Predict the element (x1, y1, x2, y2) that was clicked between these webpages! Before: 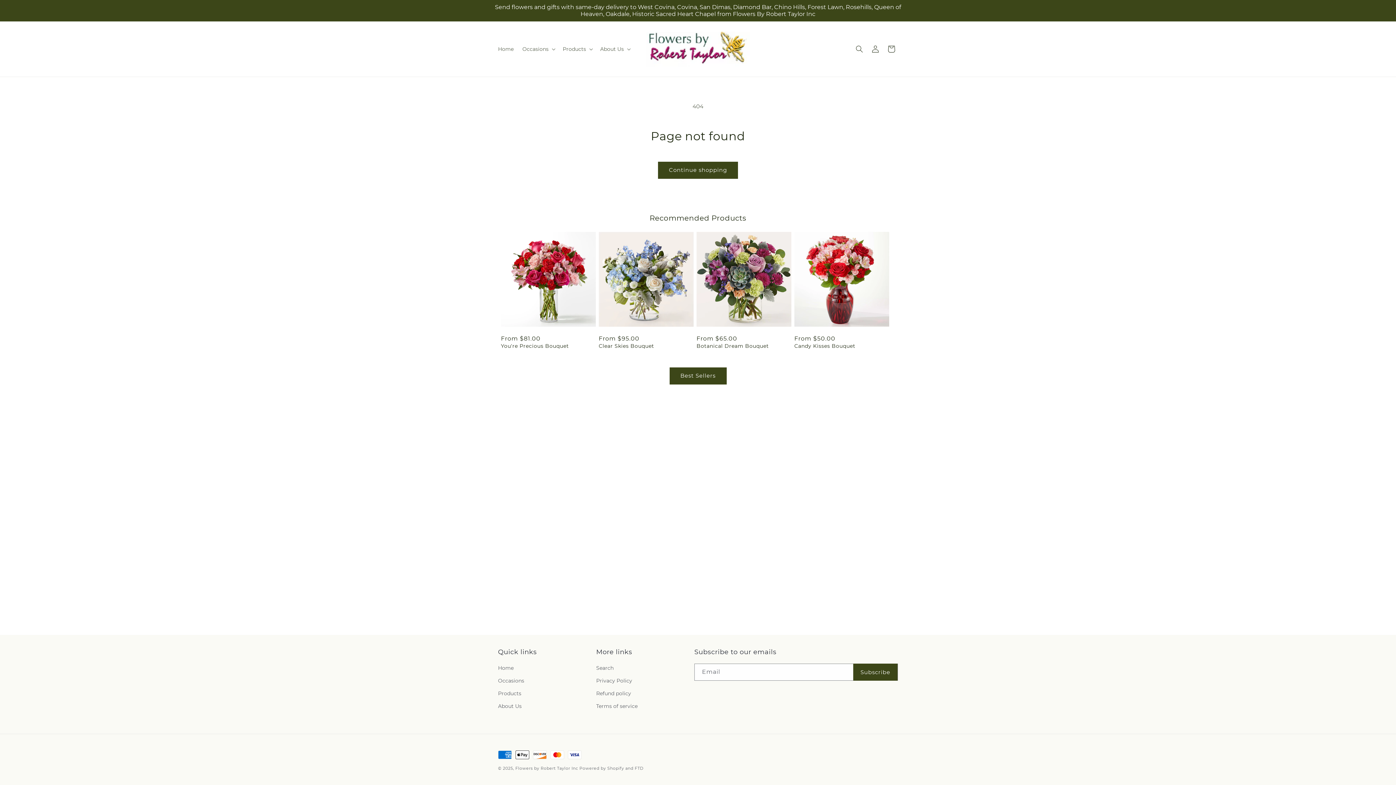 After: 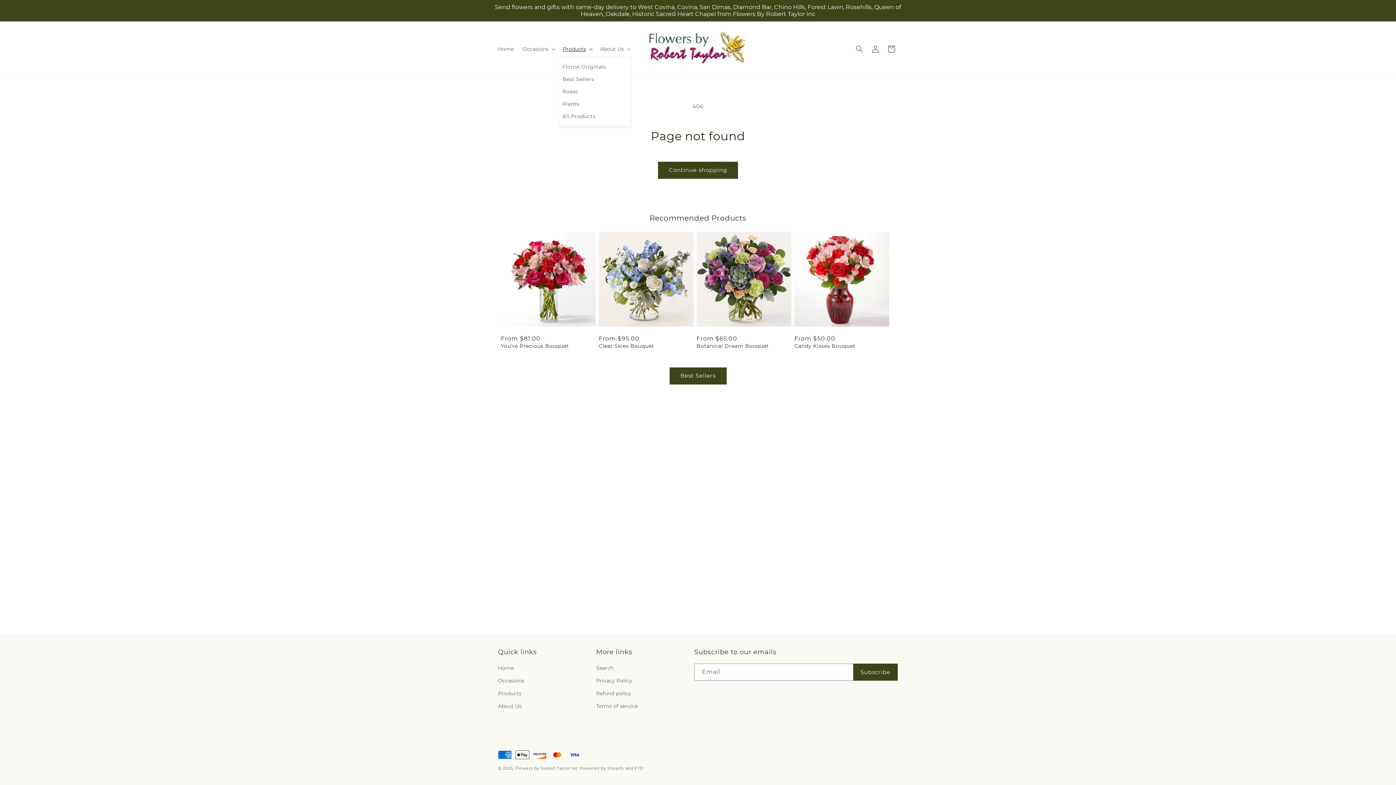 Action: bbox: (558, 41, 596, 56) label: Products